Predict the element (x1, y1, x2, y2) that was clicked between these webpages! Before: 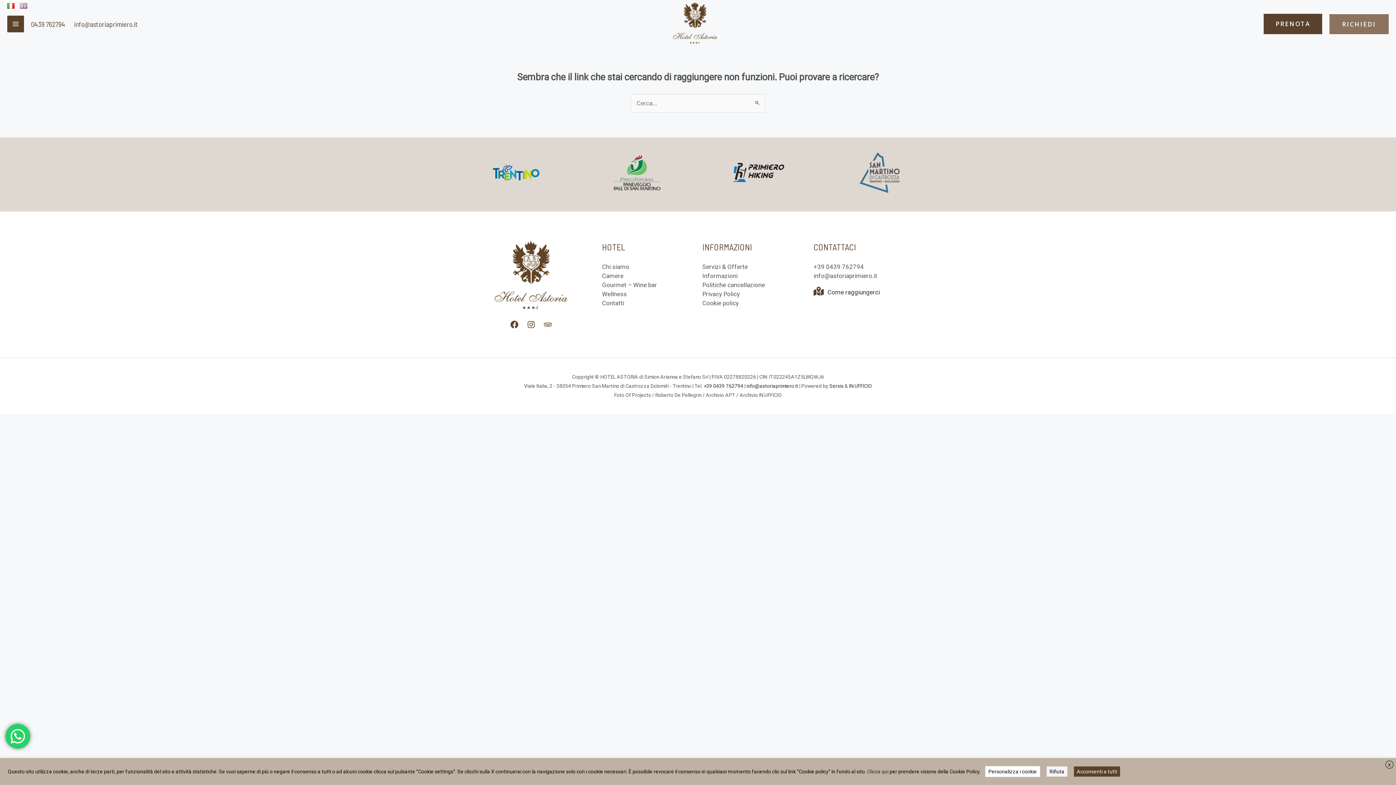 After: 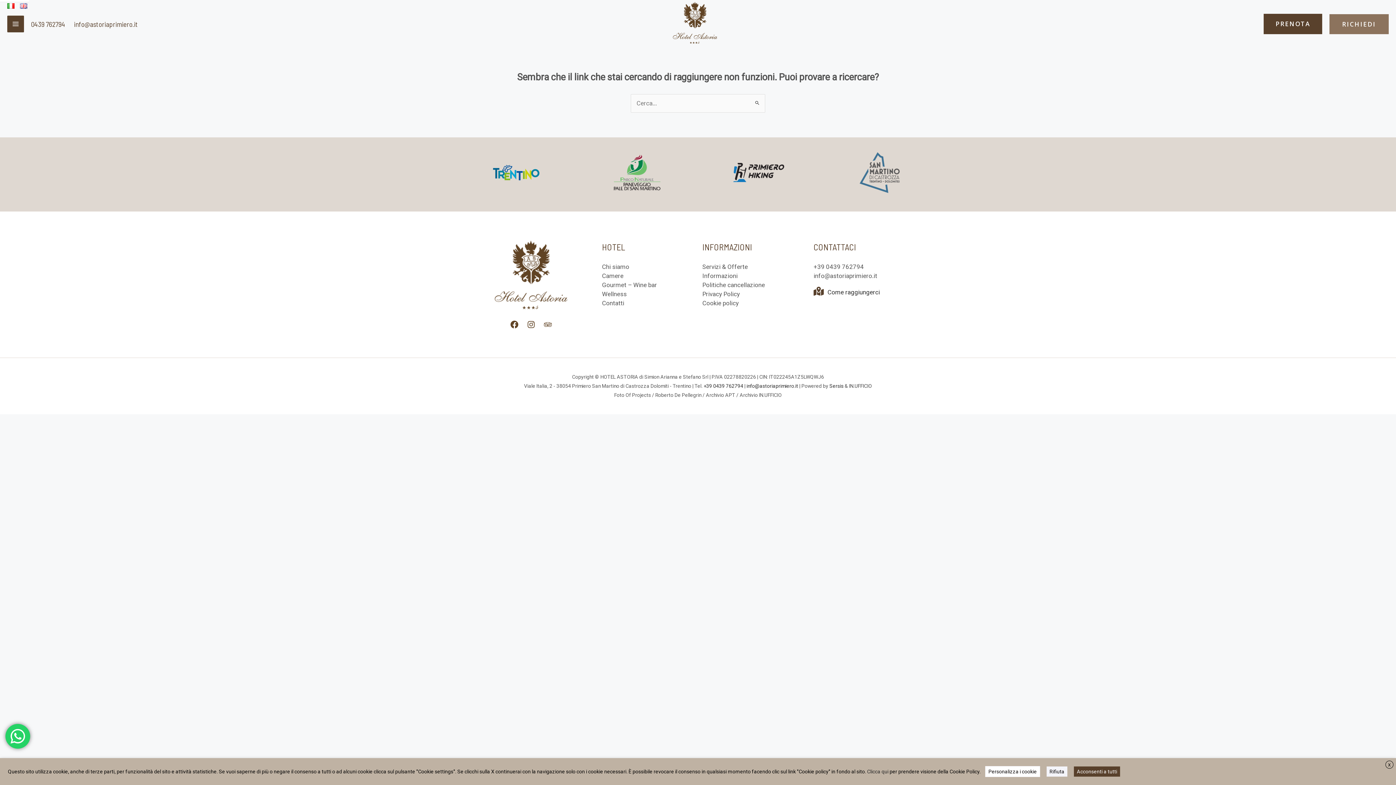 Action: bbox: (849, 383, 872, 389) label: IN.UFFICIO